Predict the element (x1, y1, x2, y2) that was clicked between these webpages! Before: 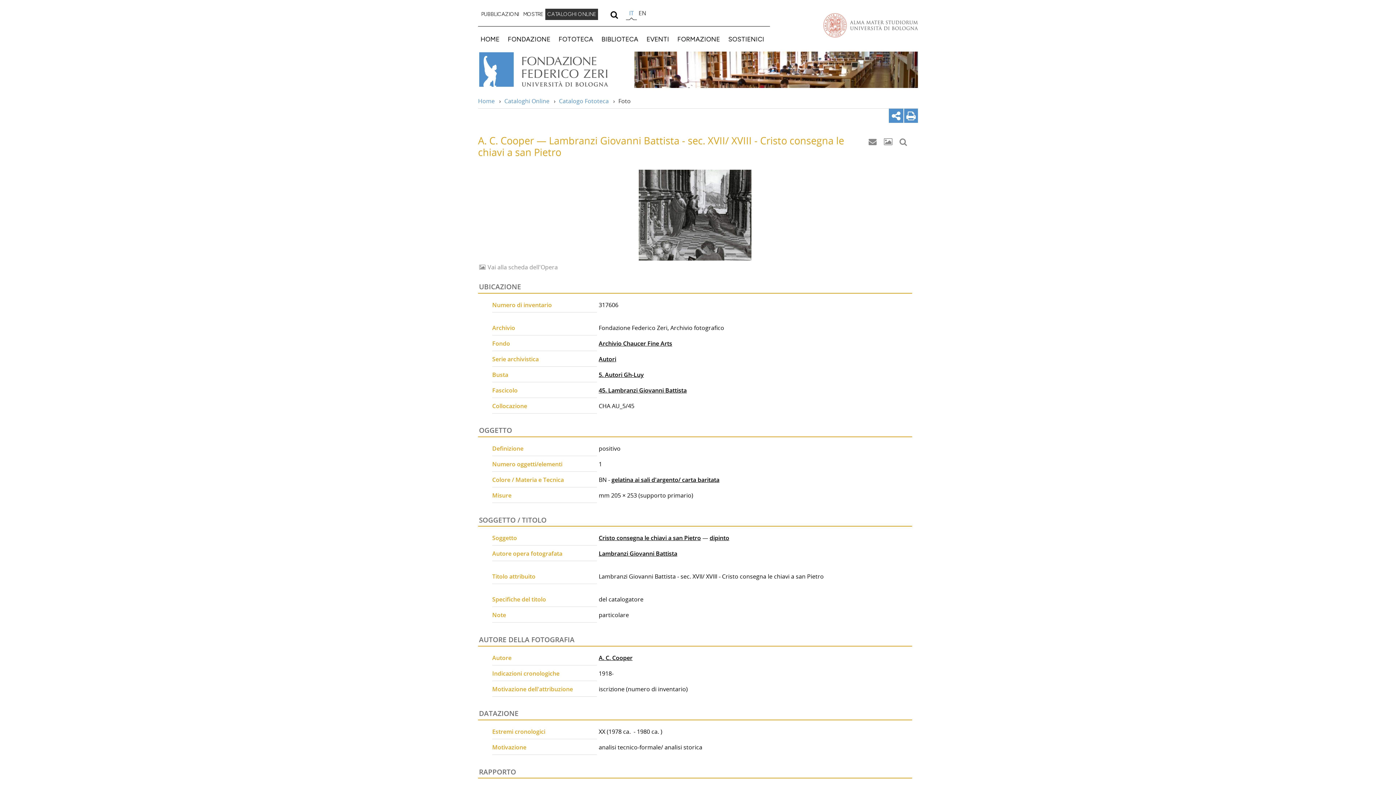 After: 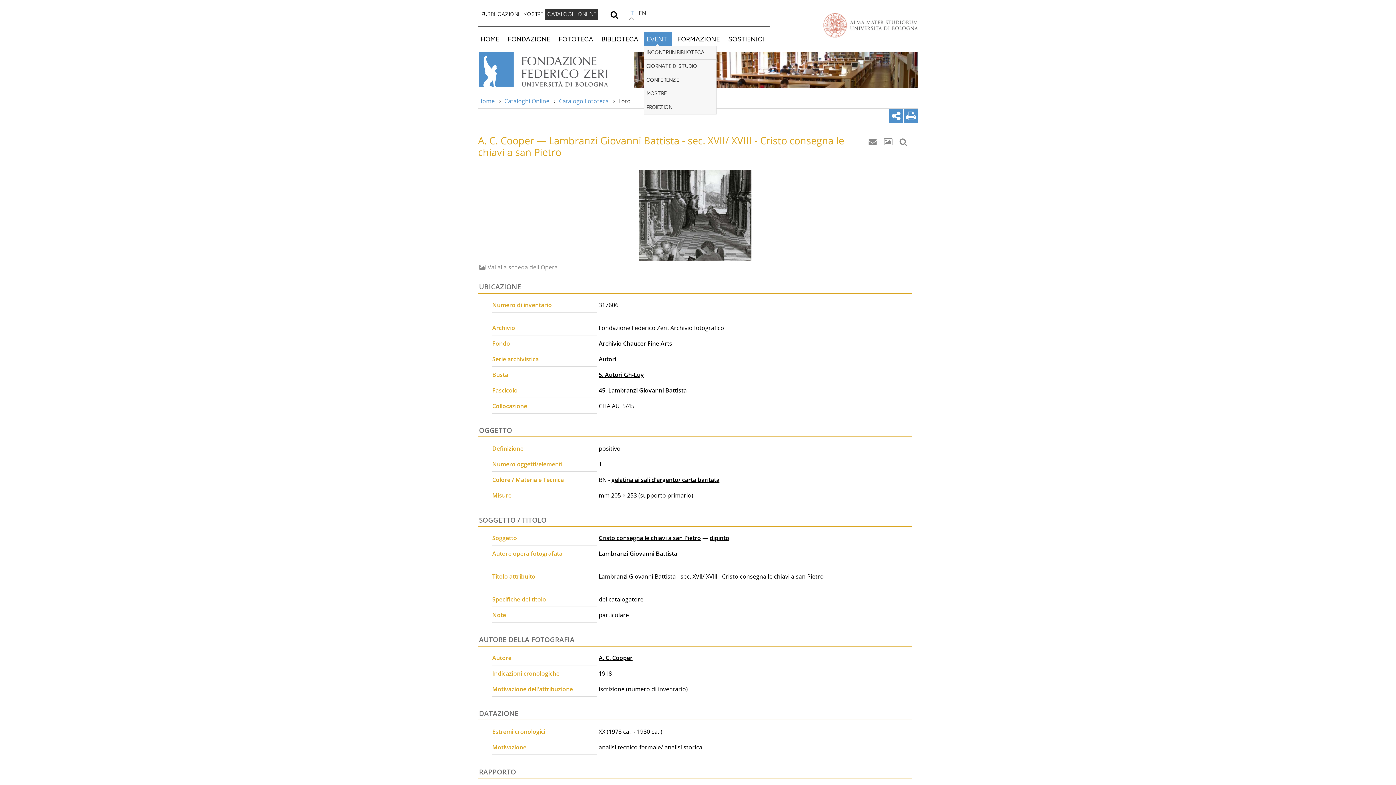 Action: label: EVENTI bbox: (644, 32, 671, 45)